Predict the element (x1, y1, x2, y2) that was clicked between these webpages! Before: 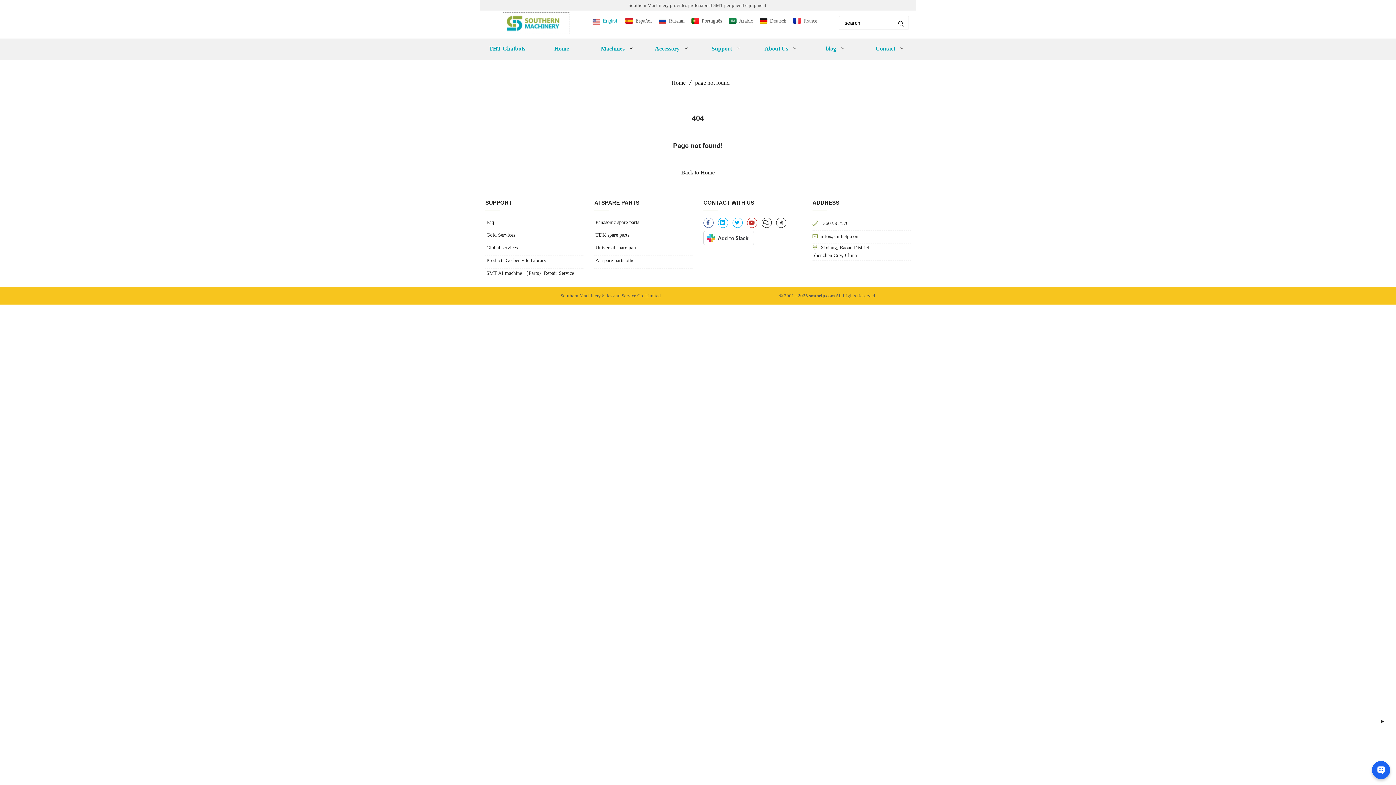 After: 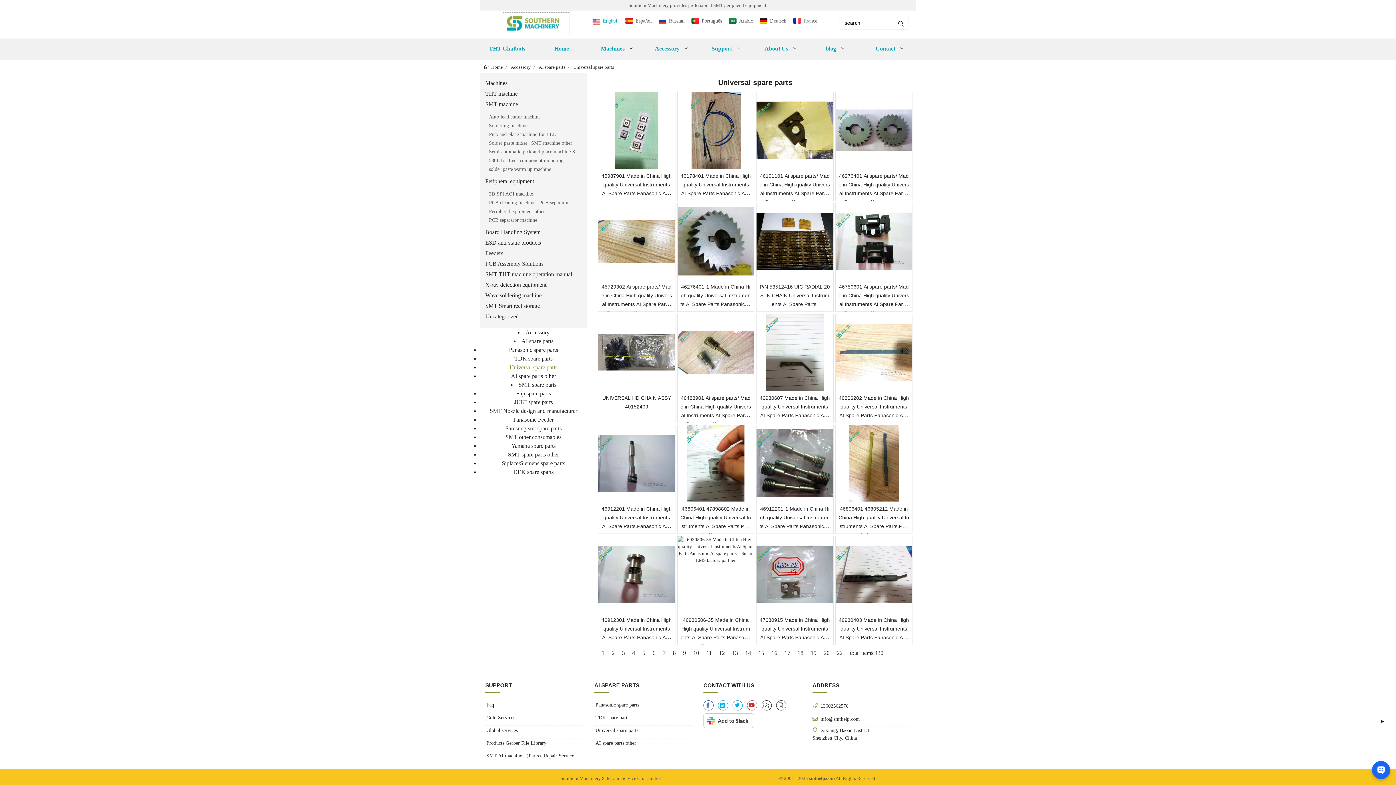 Action: bbox: (594, 244, 692, 255) label: Universal spare parts